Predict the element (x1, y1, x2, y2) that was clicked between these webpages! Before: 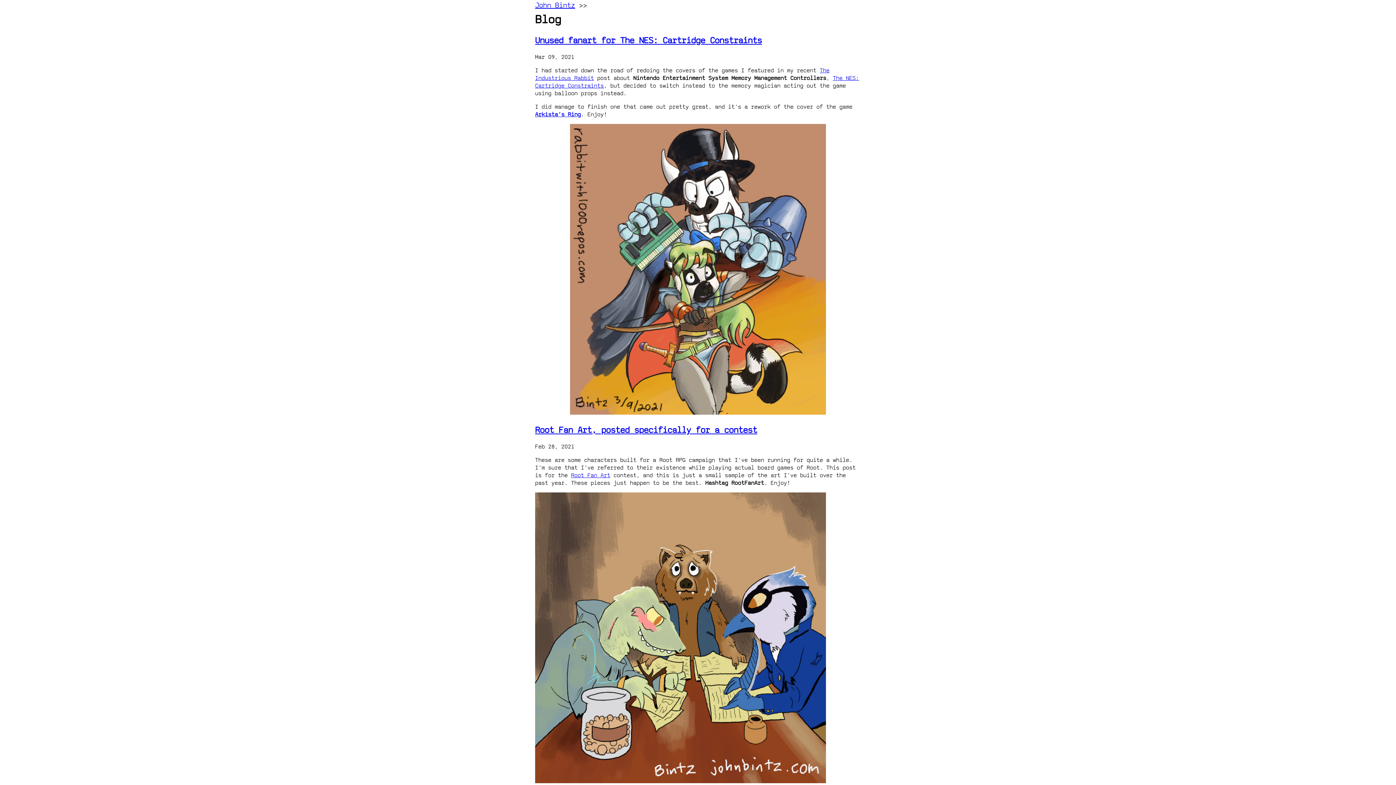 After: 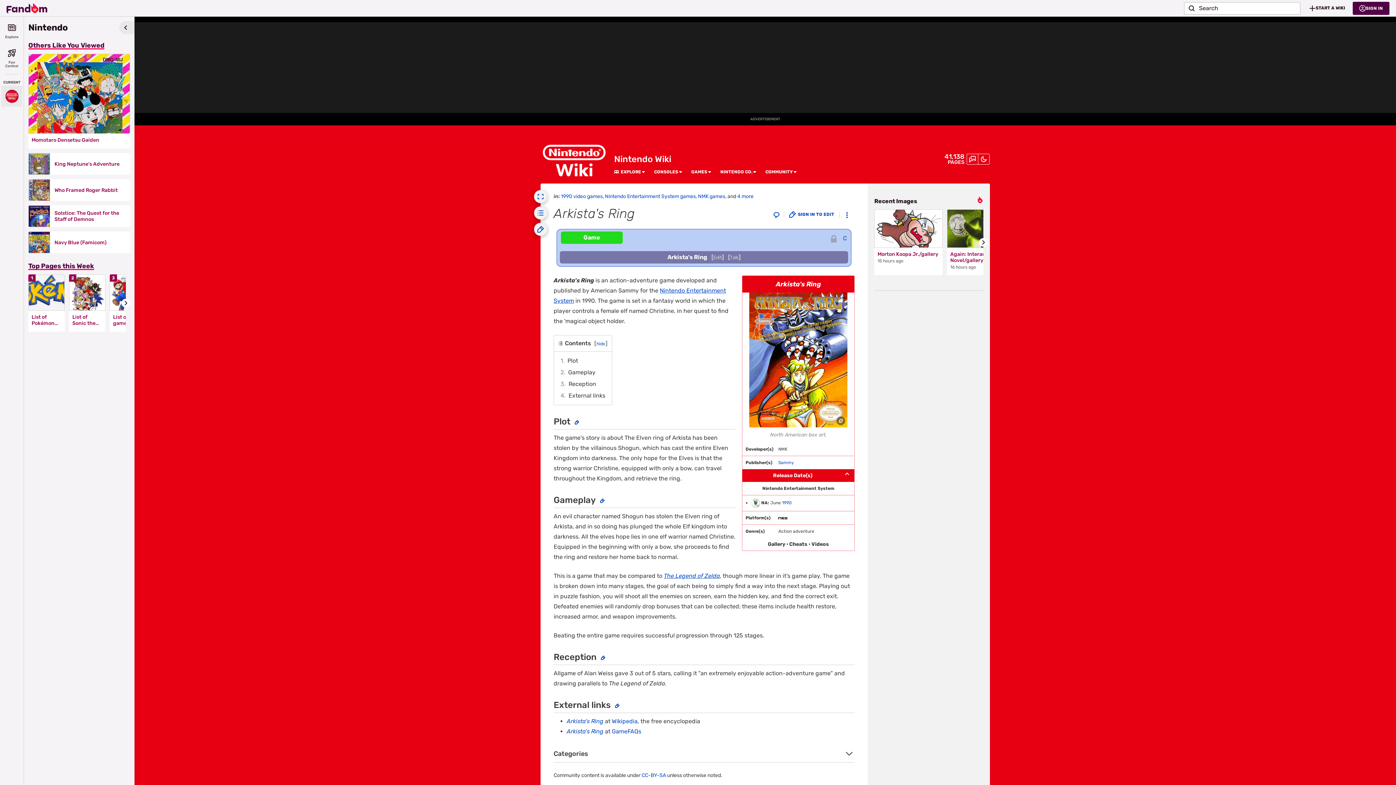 Action: label: Arkista’s Ring bbox: (535, 110, 581, 118)